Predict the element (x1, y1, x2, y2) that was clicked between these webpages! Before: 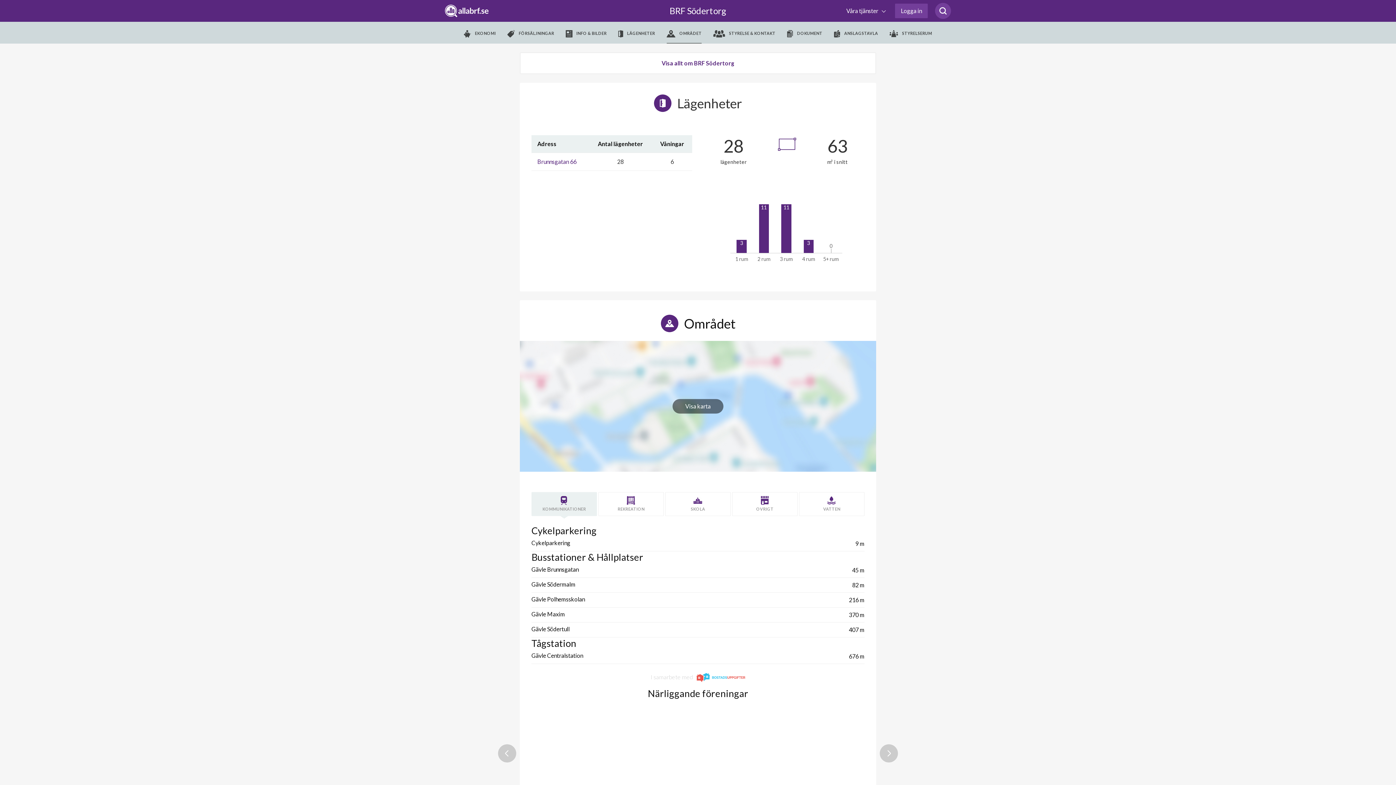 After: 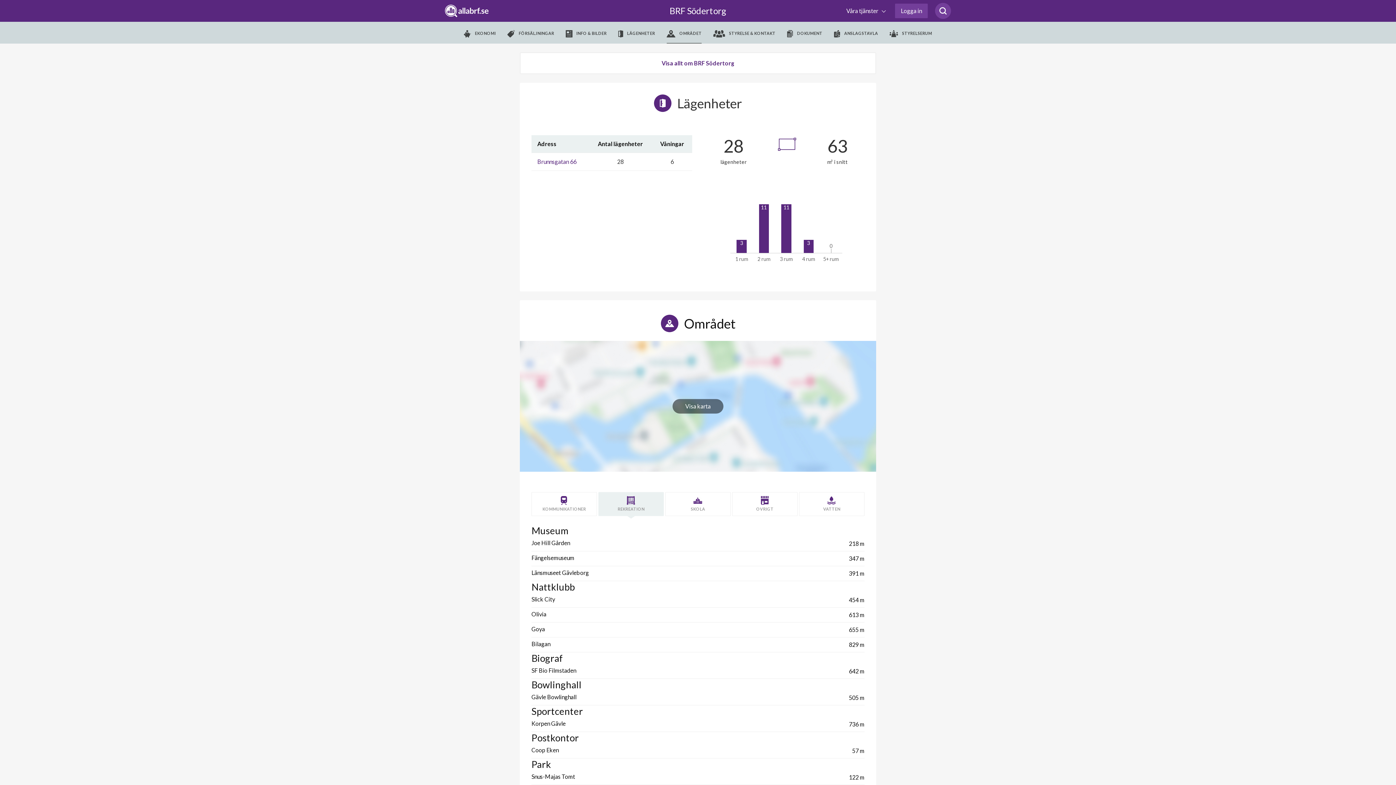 Action: bbox: (598, 492, 664, 516) label: REKREATION